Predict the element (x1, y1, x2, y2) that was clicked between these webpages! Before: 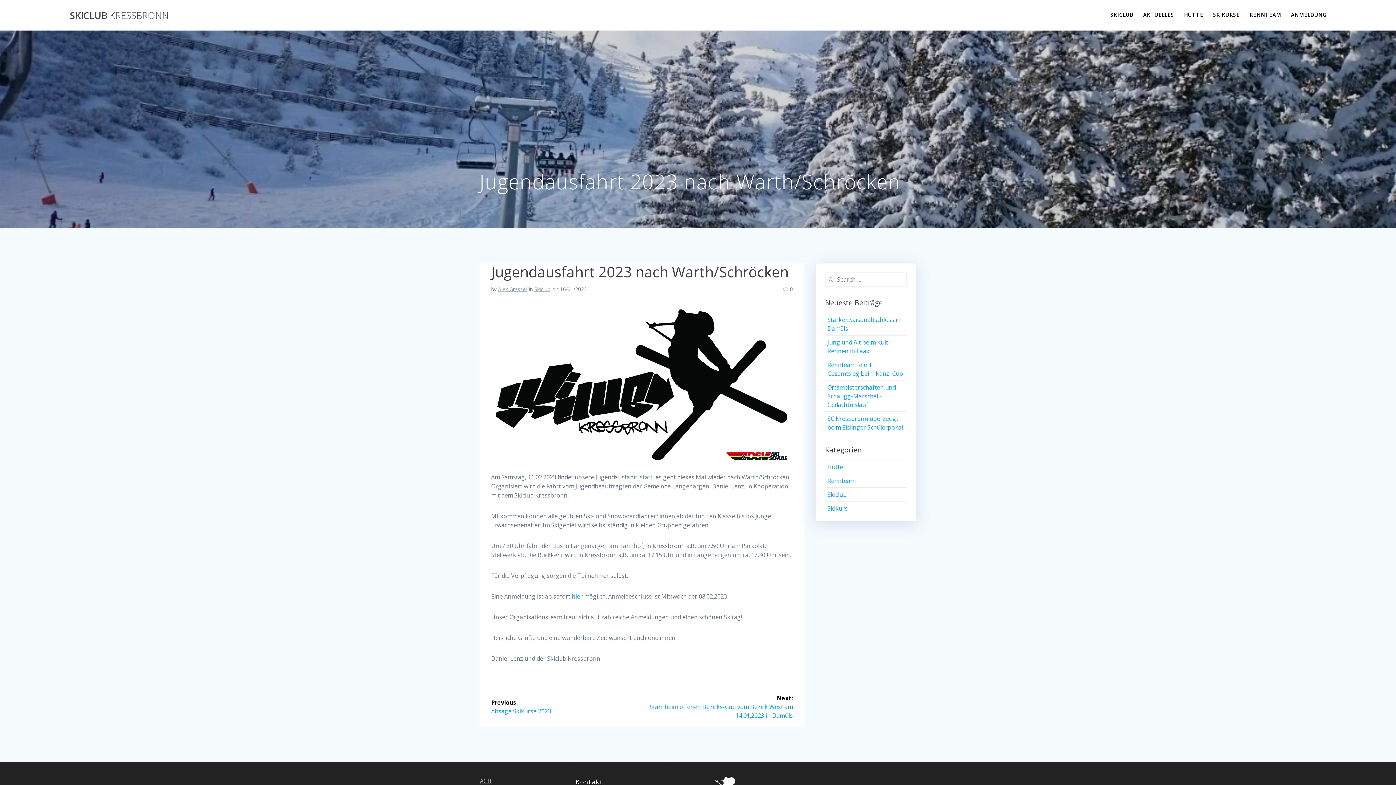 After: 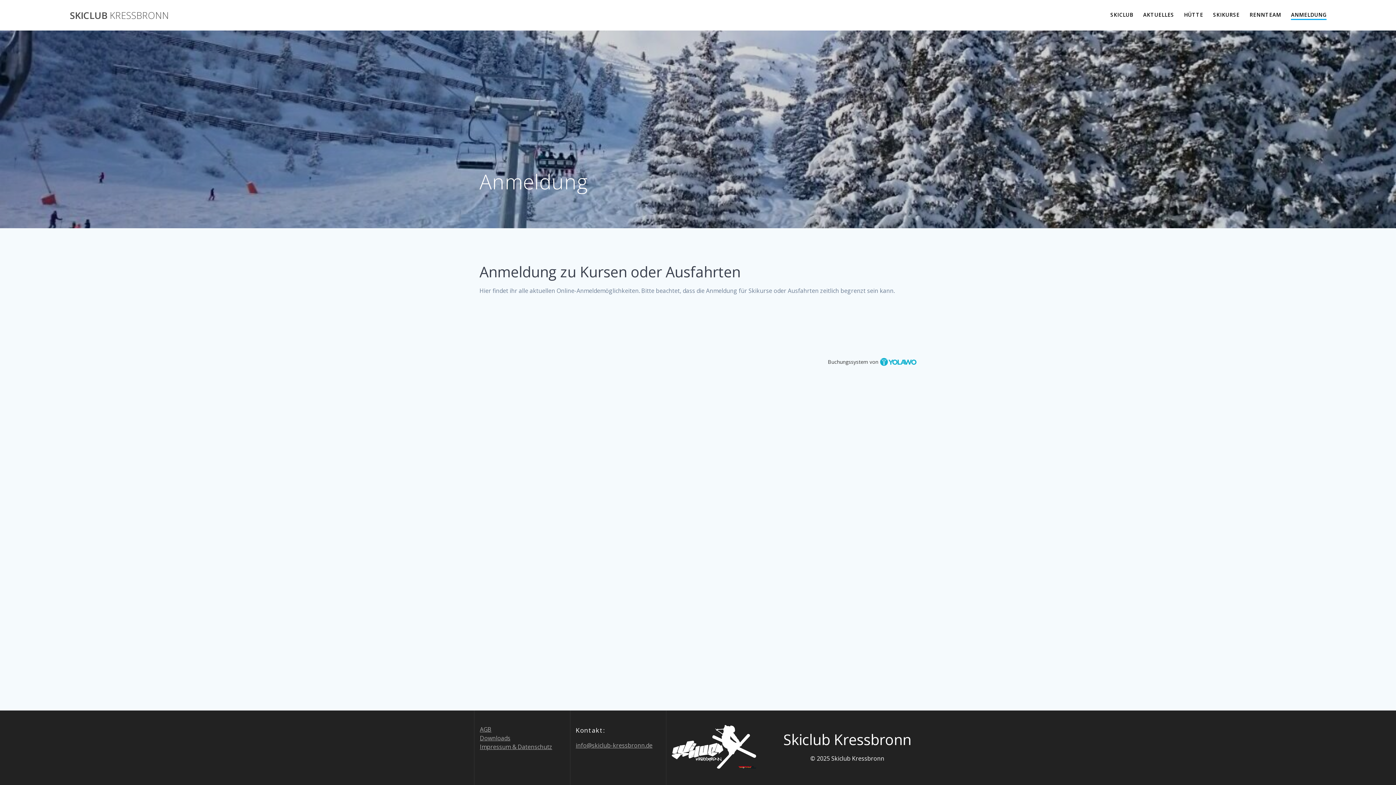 Action: bbox: (1291, 10, 1327, 19) label: ANMELDUNG